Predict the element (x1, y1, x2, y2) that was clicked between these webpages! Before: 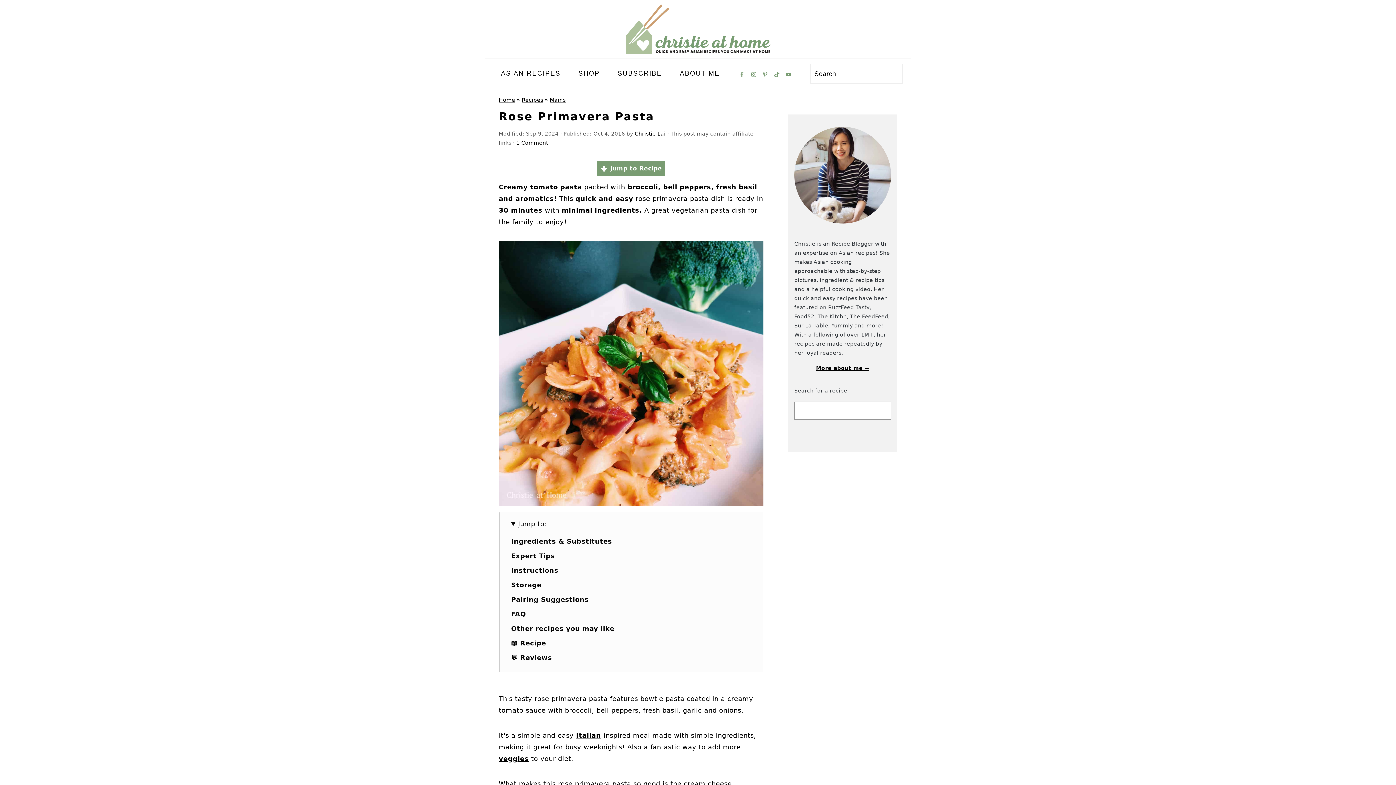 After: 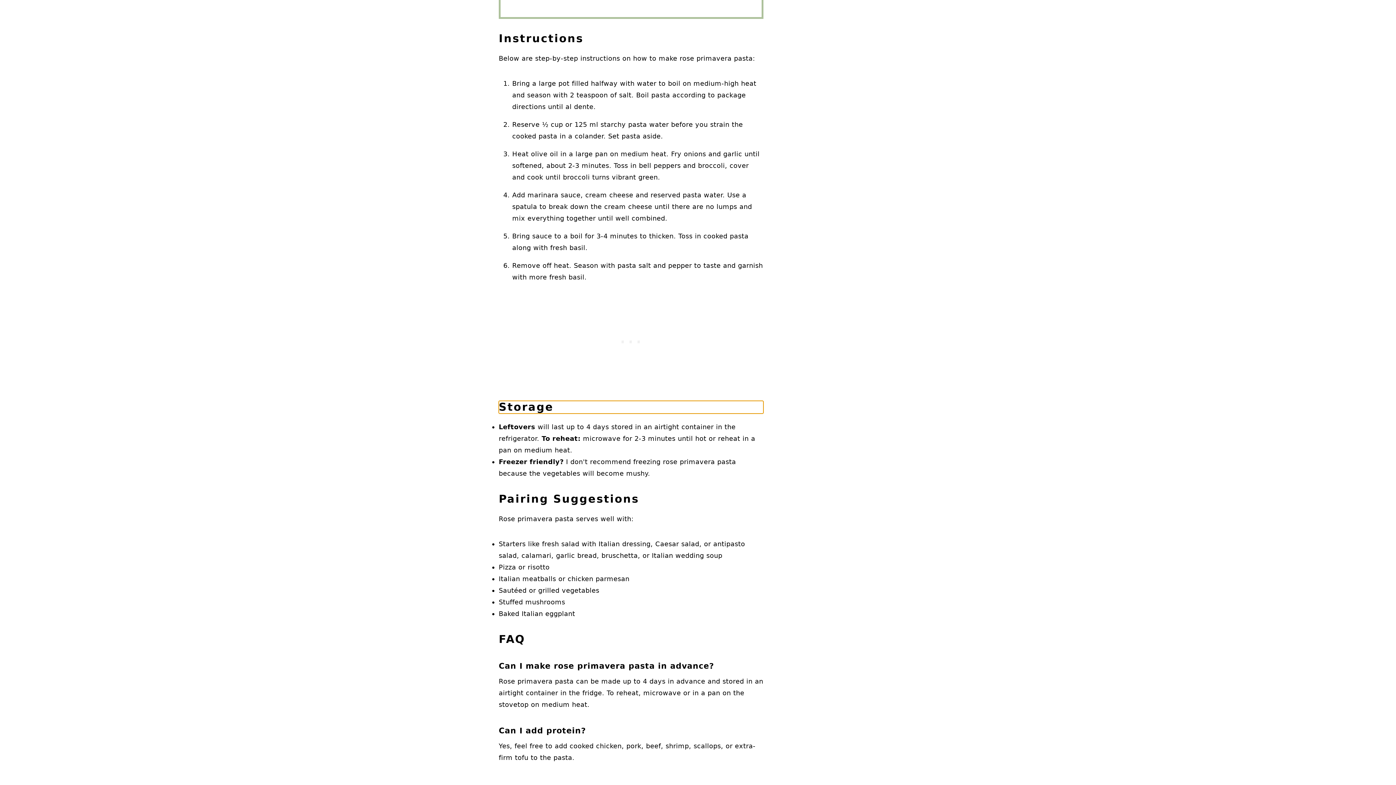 Action: bbox: (511, 581, 541, 589) label: Storage